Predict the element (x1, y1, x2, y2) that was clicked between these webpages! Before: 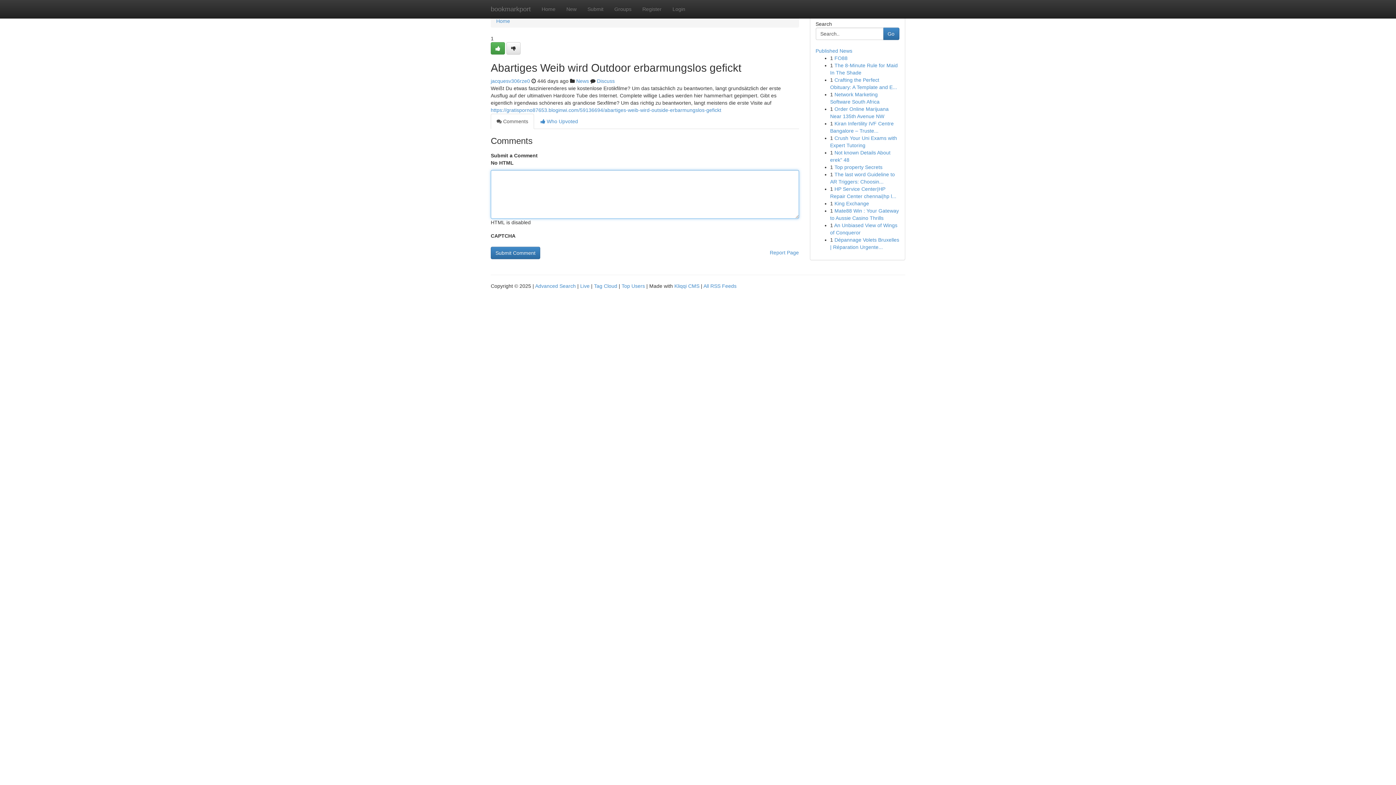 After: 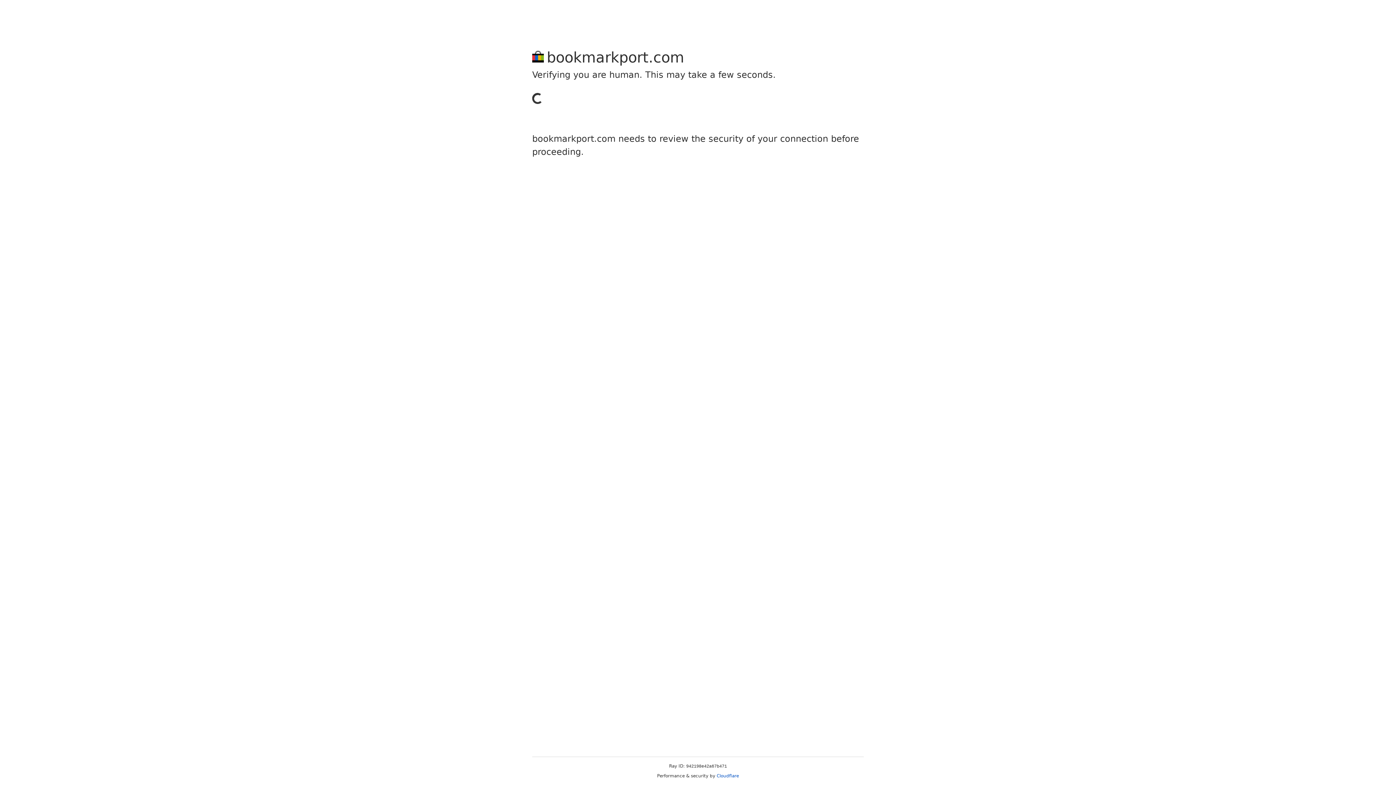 Action: bbox: (490, 42, 505, 54)